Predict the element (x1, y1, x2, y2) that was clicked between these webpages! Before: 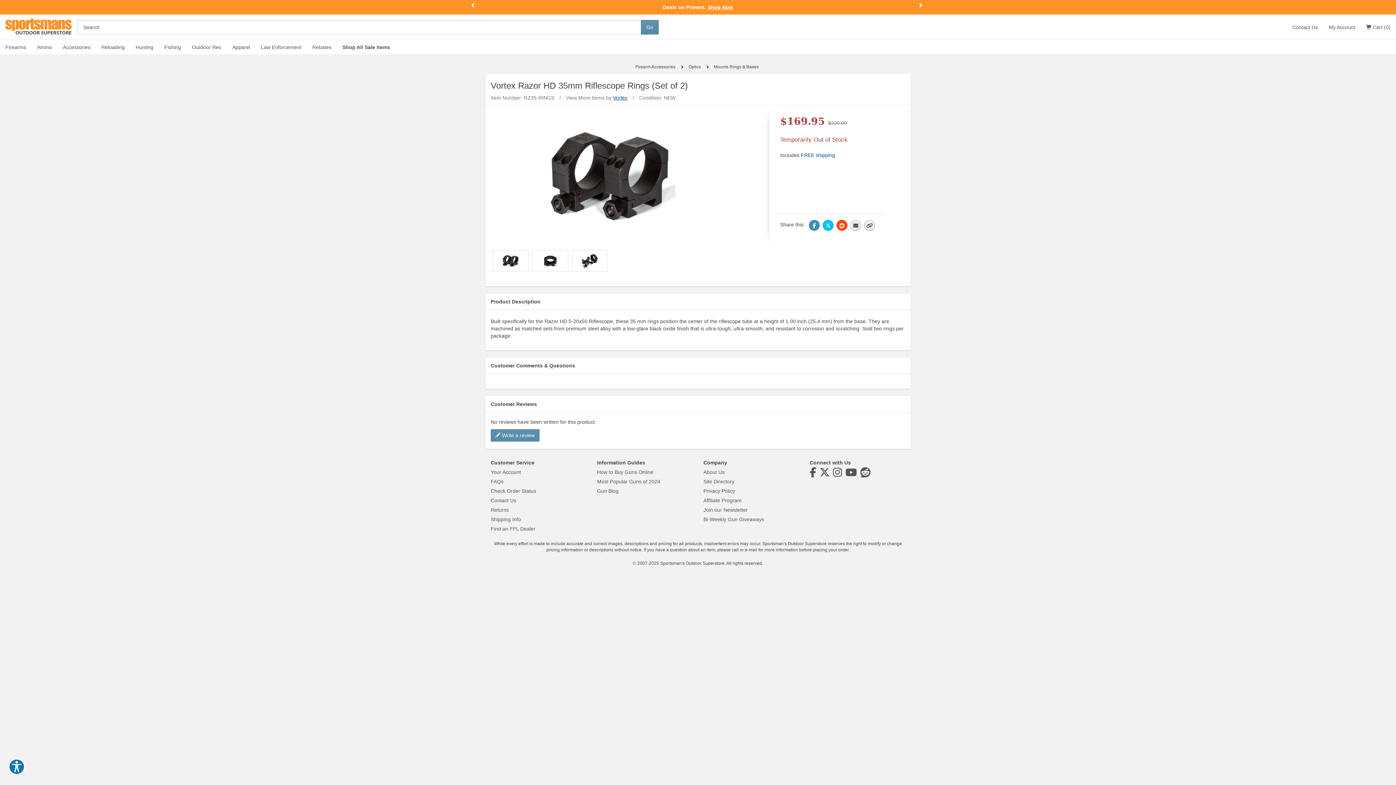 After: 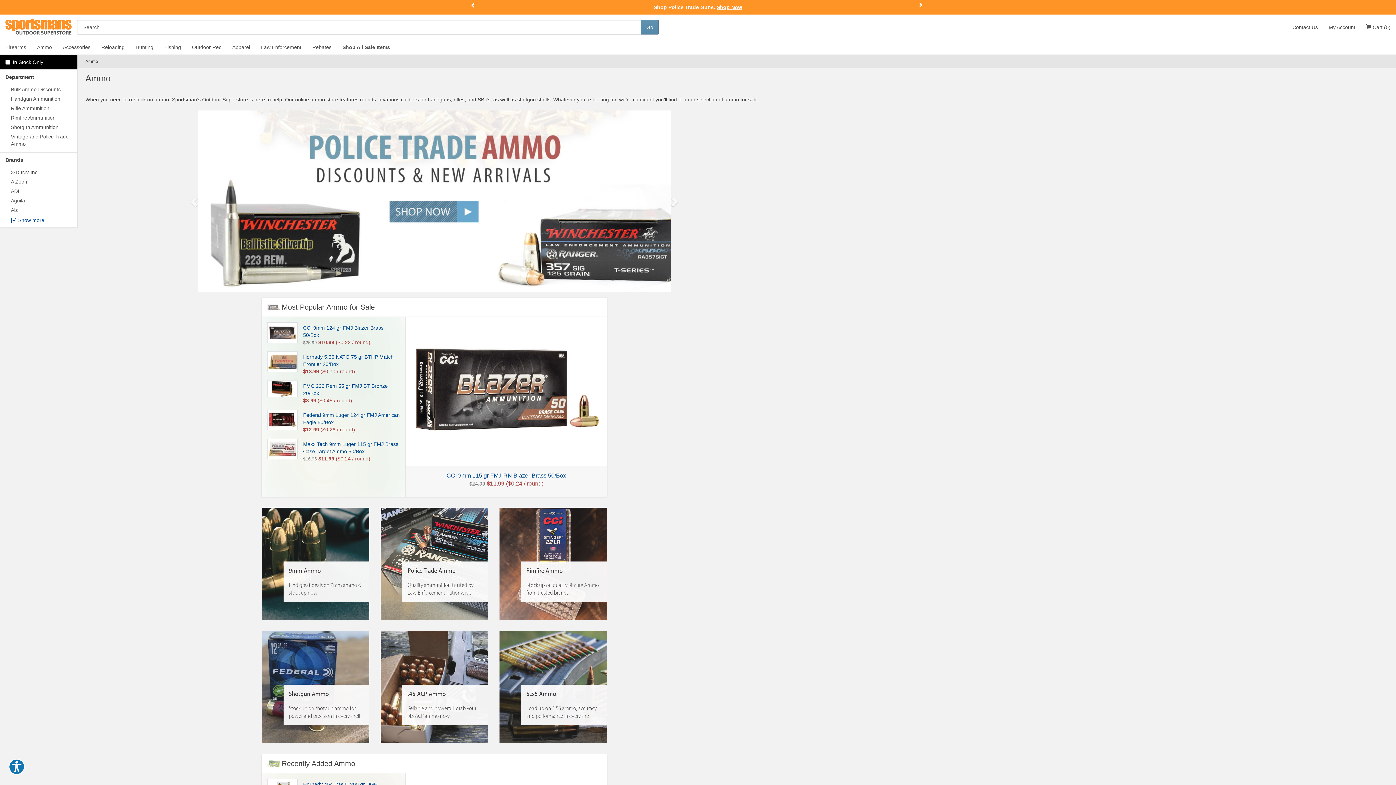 Action: bbox: (31, 40, 57, 54) label: Ammo